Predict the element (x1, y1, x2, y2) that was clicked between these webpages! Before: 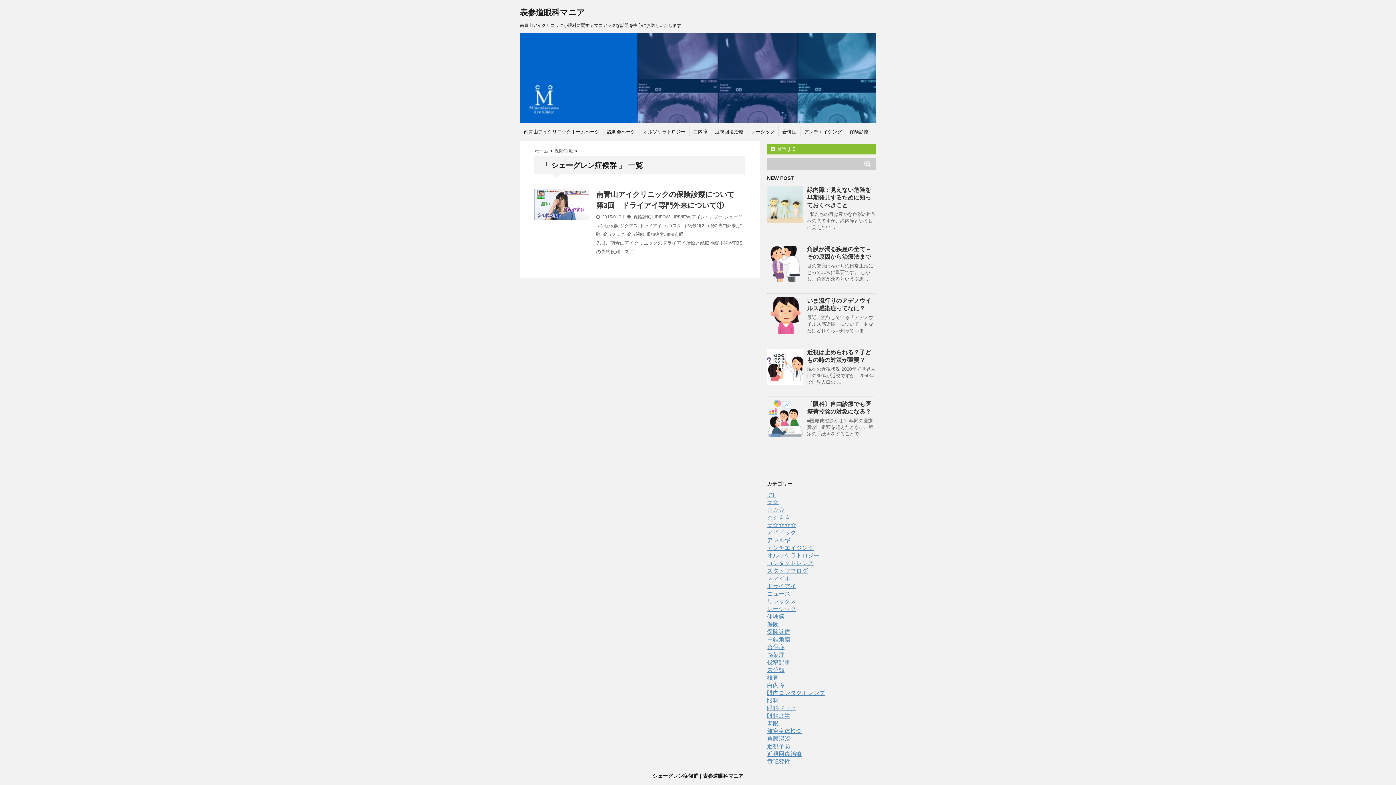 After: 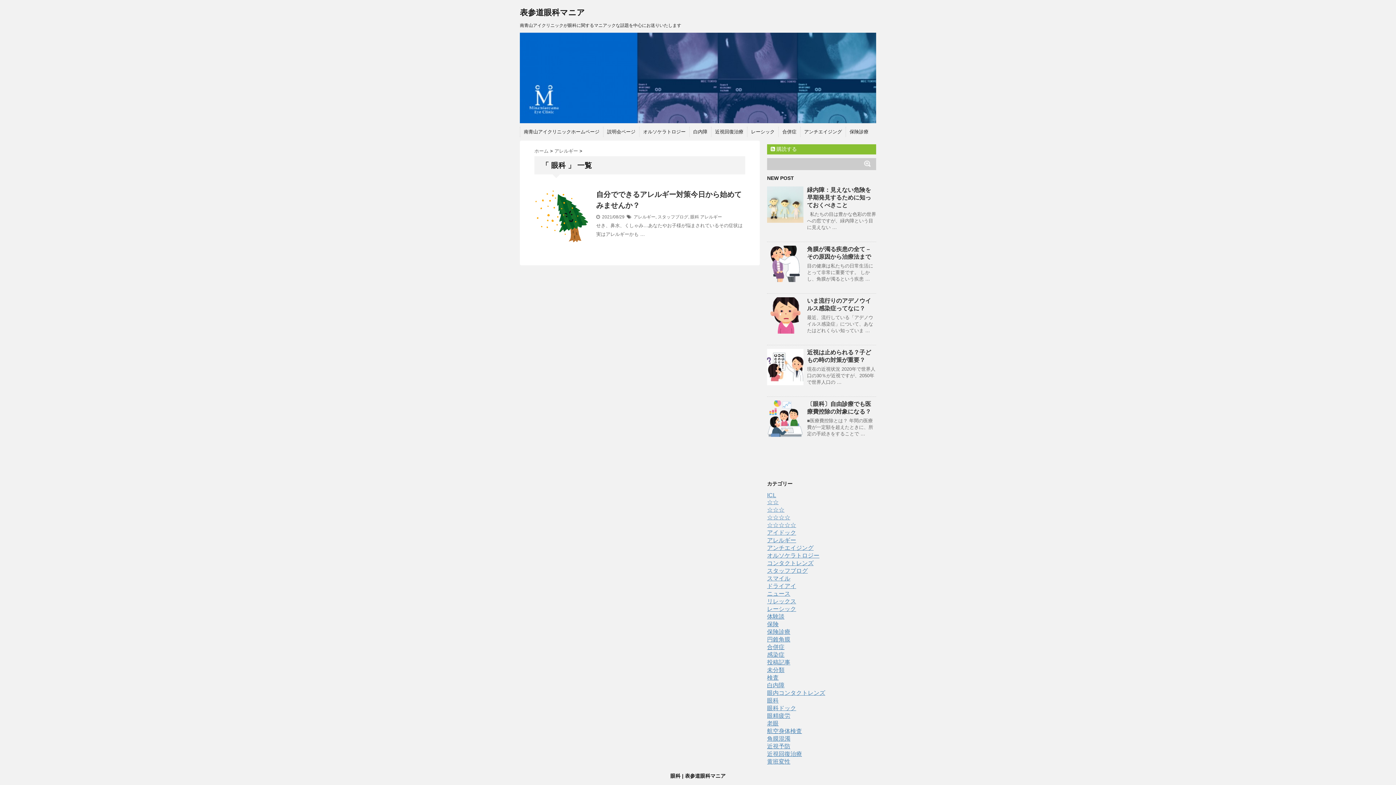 Action: bbox: (767, 697, 778, 704) label: 眼科